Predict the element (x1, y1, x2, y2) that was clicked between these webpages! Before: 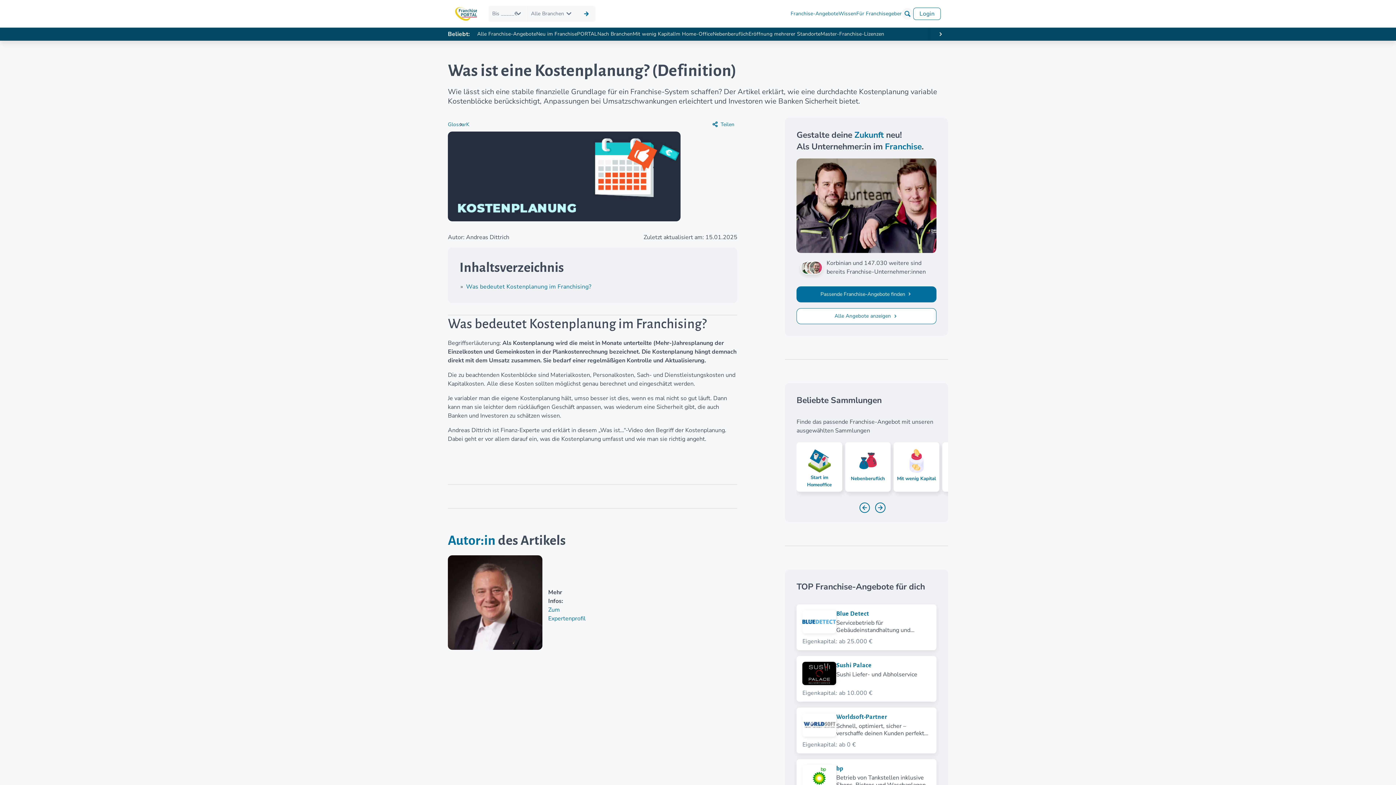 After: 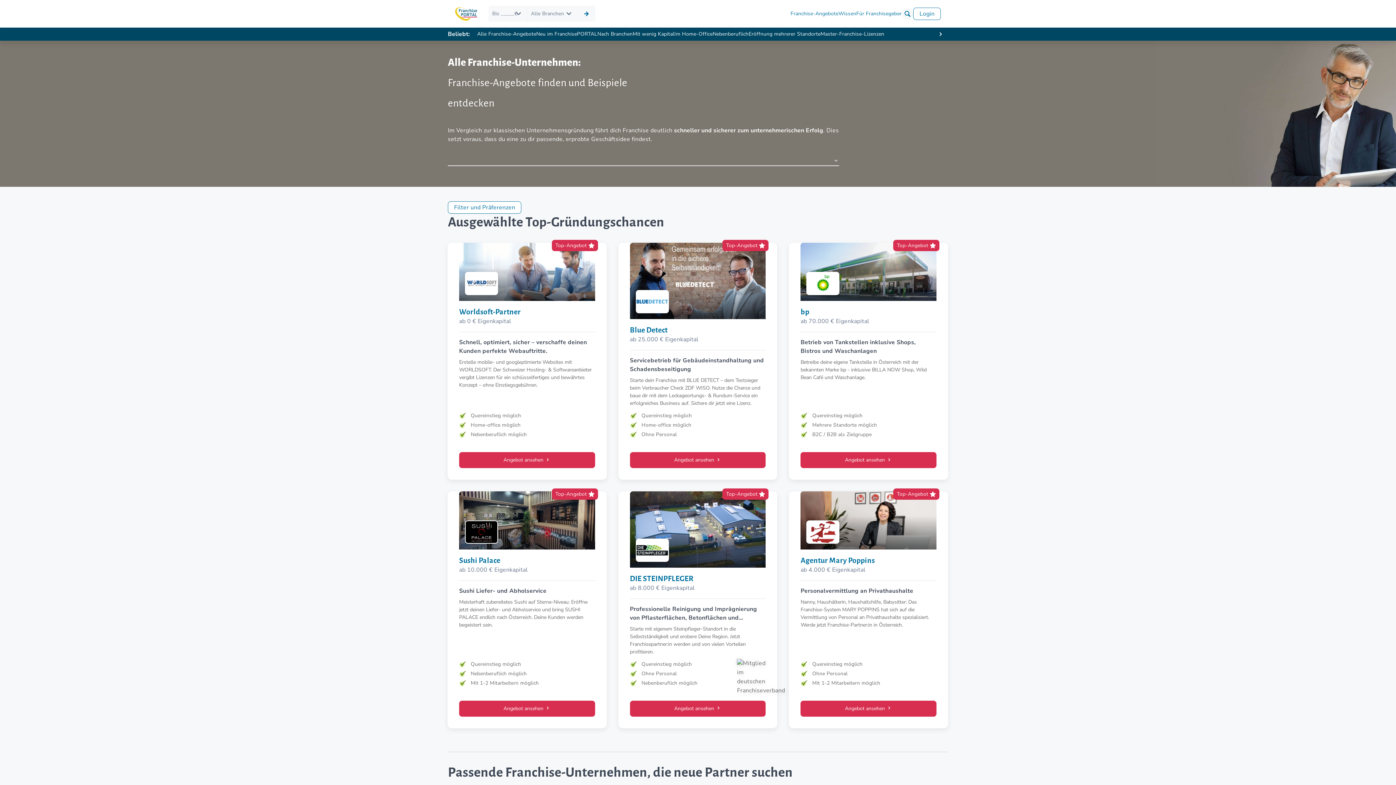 Action: bbox: (796, 308, 936, 324) label: Alle Angebote anzeigen 